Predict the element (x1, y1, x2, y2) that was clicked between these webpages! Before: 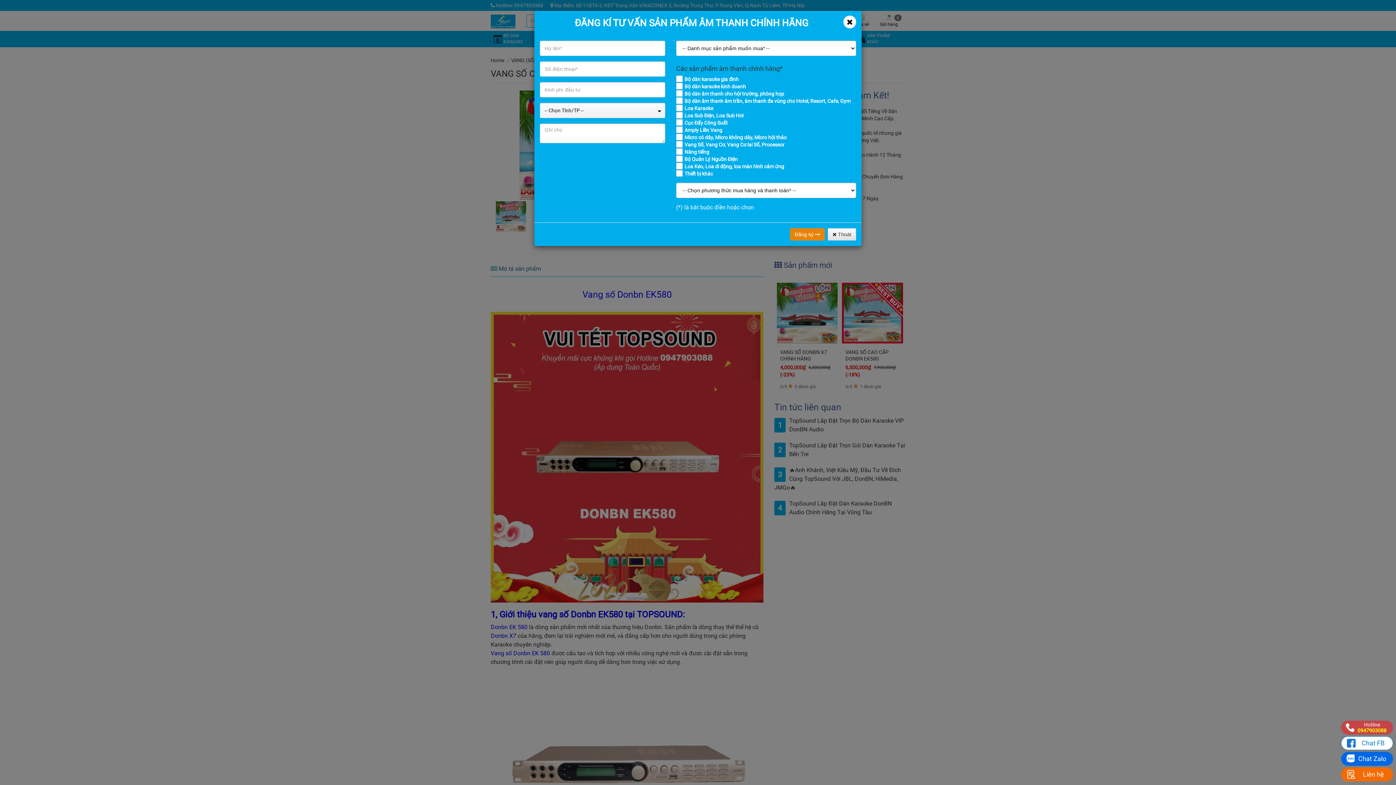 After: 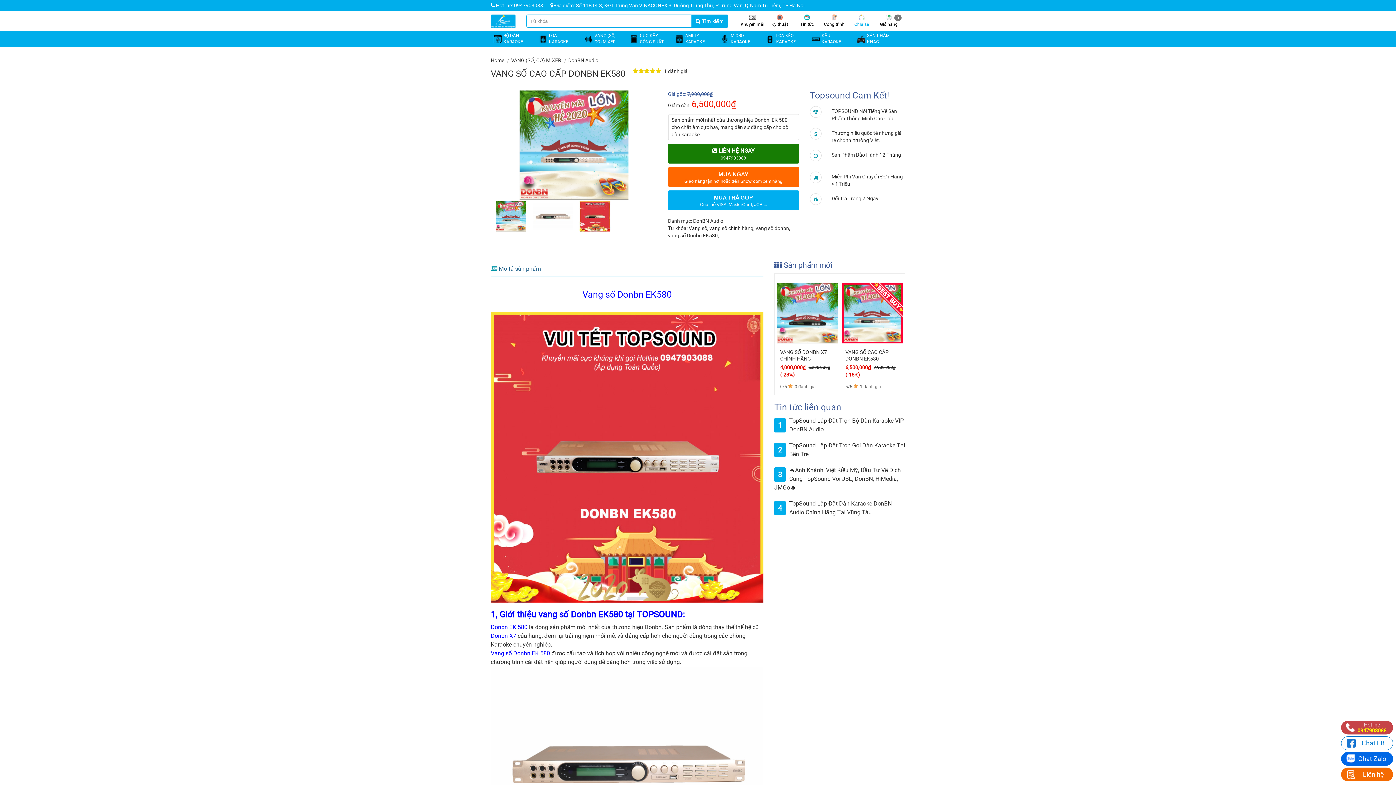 Action: label: Close bbox: (843, 15, 856, 28)